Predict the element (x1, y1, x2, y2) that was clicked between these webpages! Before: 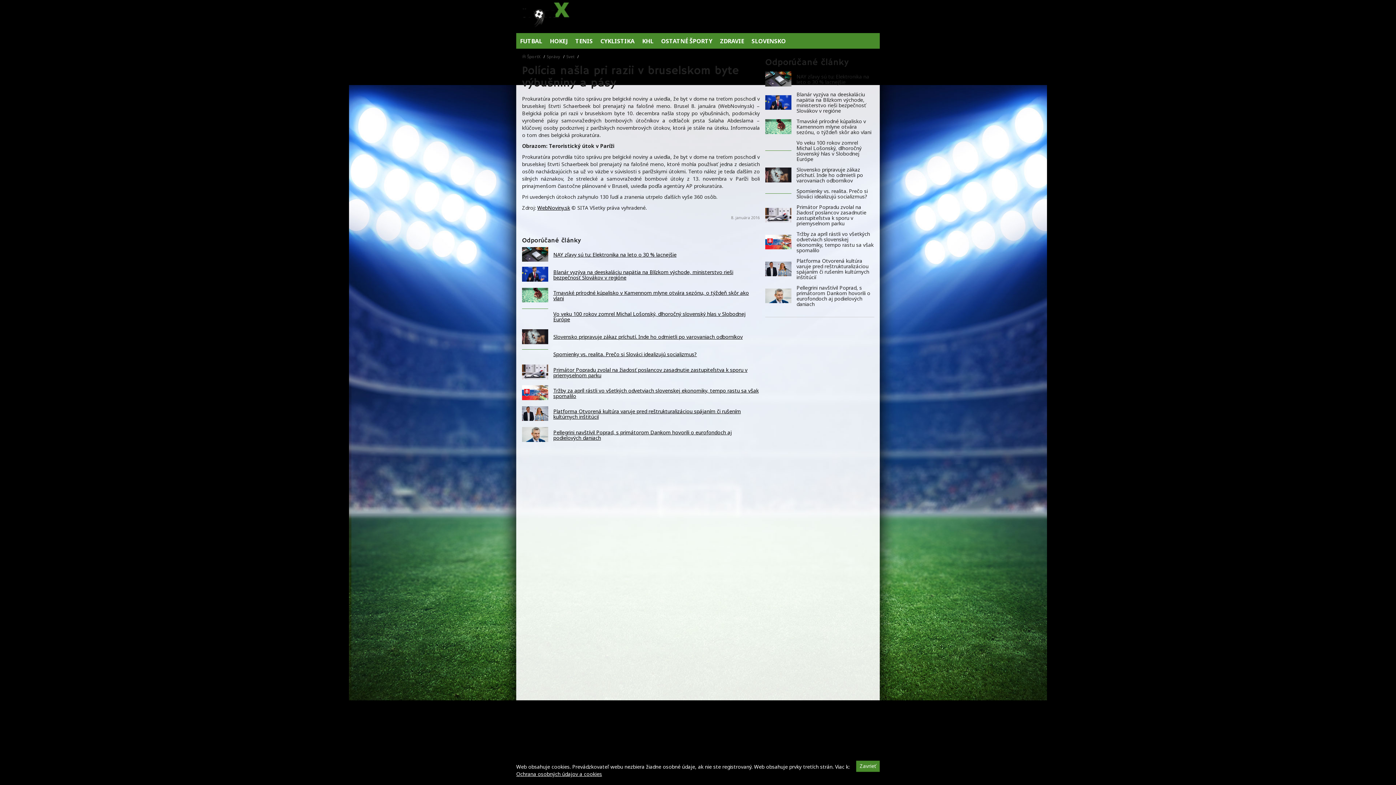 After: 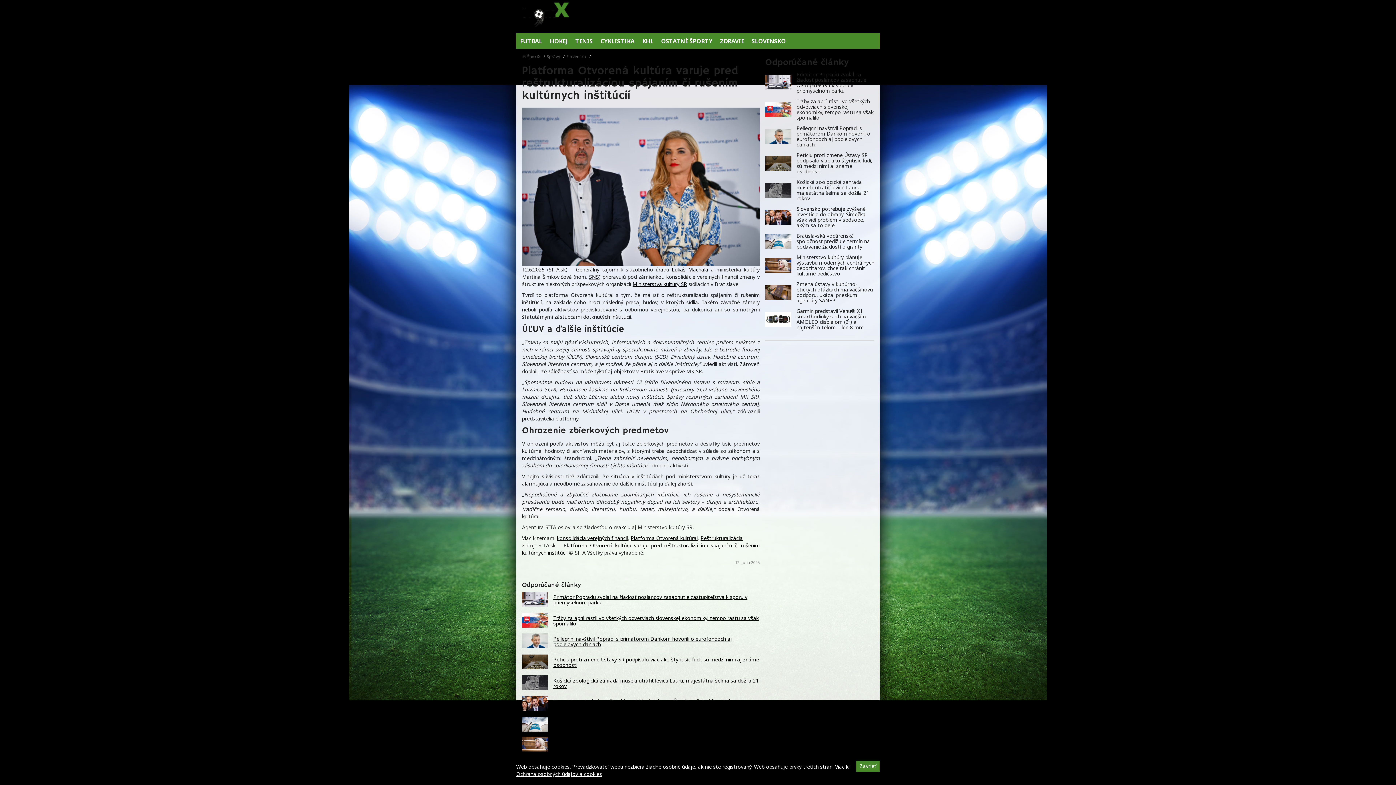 Action: bbox: (765, 261, 791, 276)